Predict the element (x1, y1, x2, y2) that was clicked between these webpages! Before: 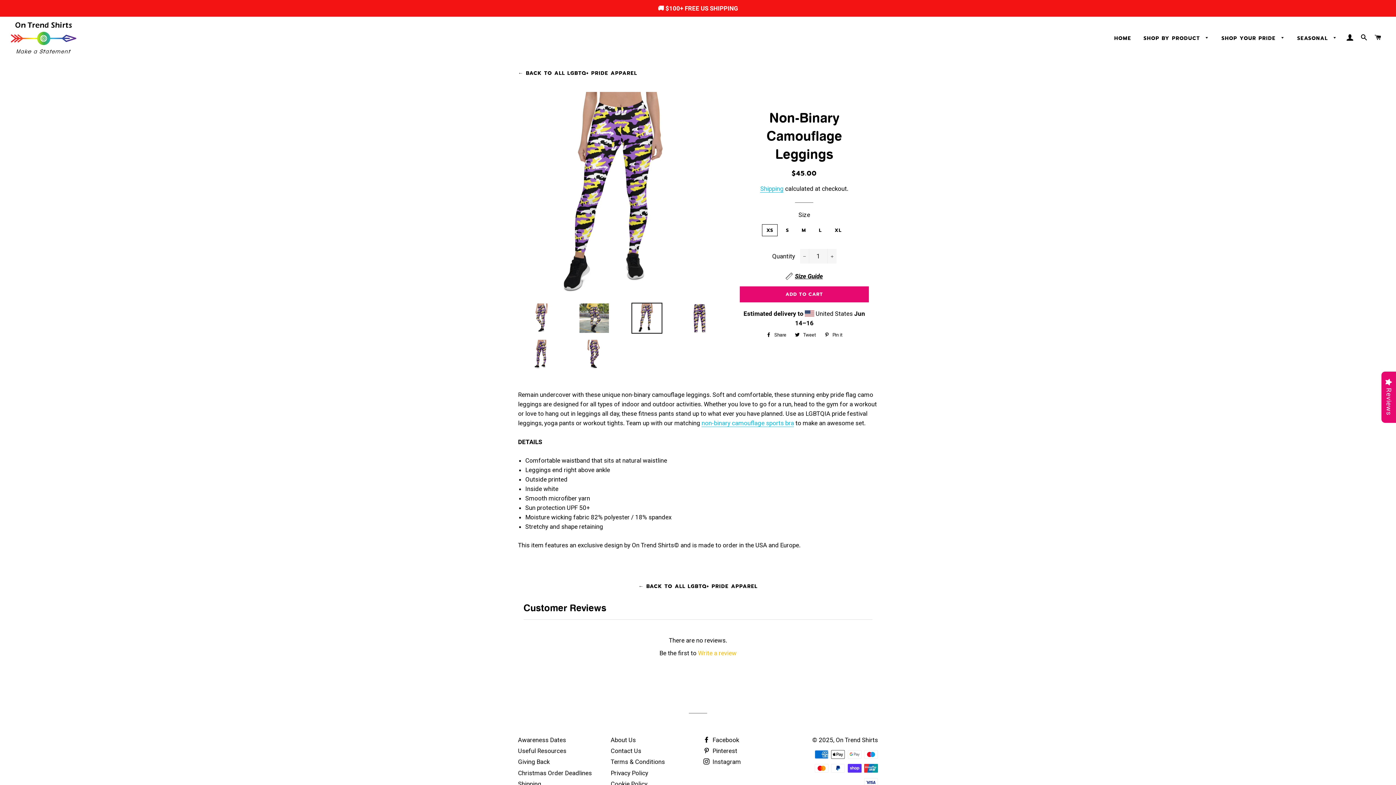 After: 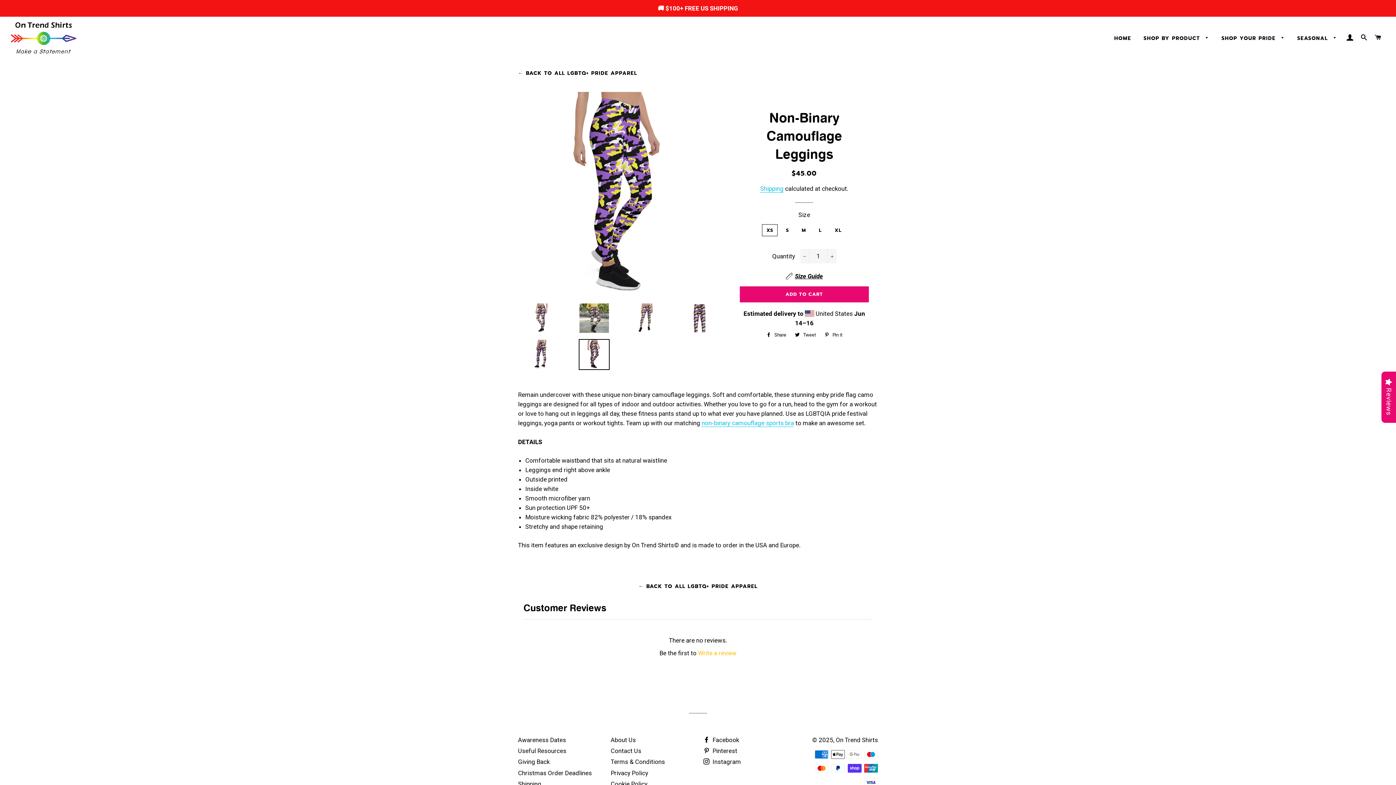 Action: bbox: (570, 339, 618, 370)